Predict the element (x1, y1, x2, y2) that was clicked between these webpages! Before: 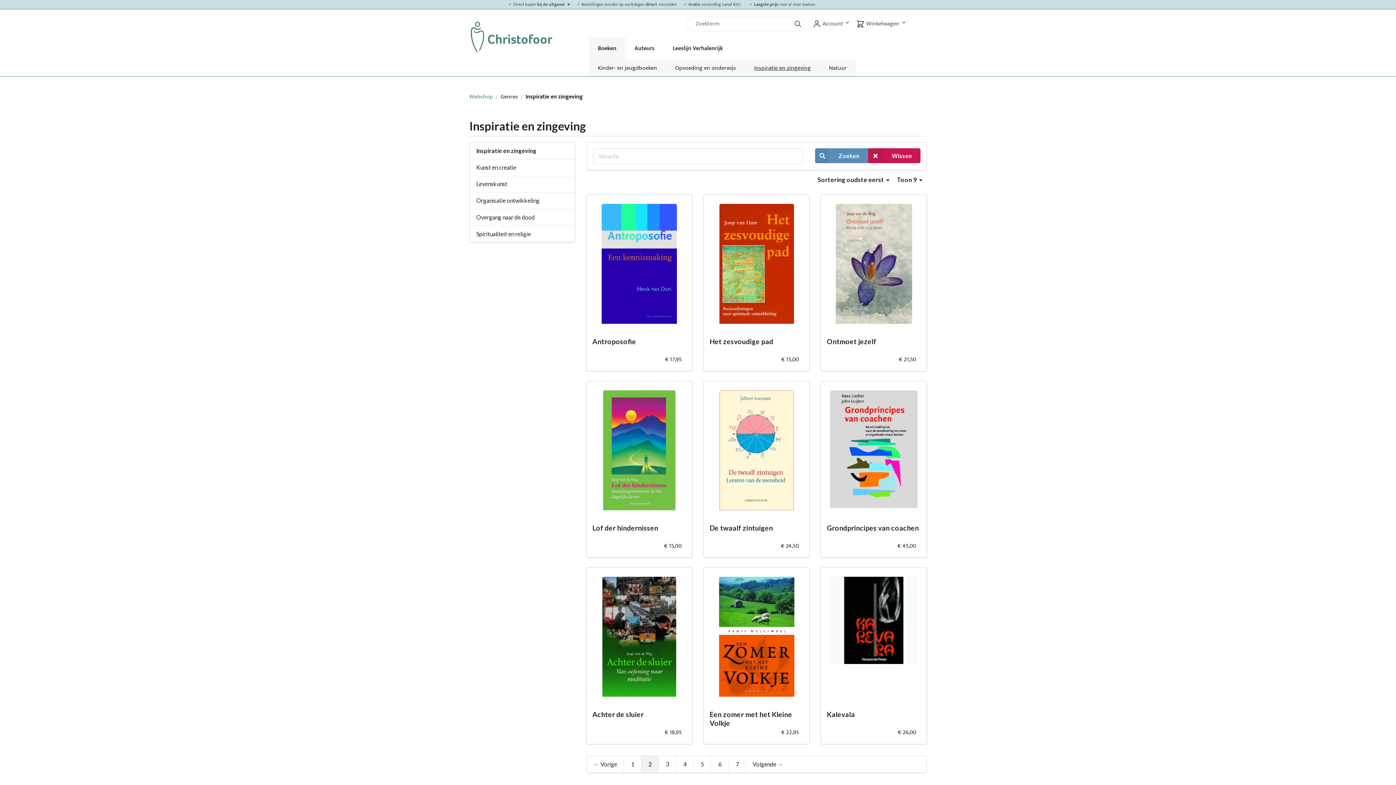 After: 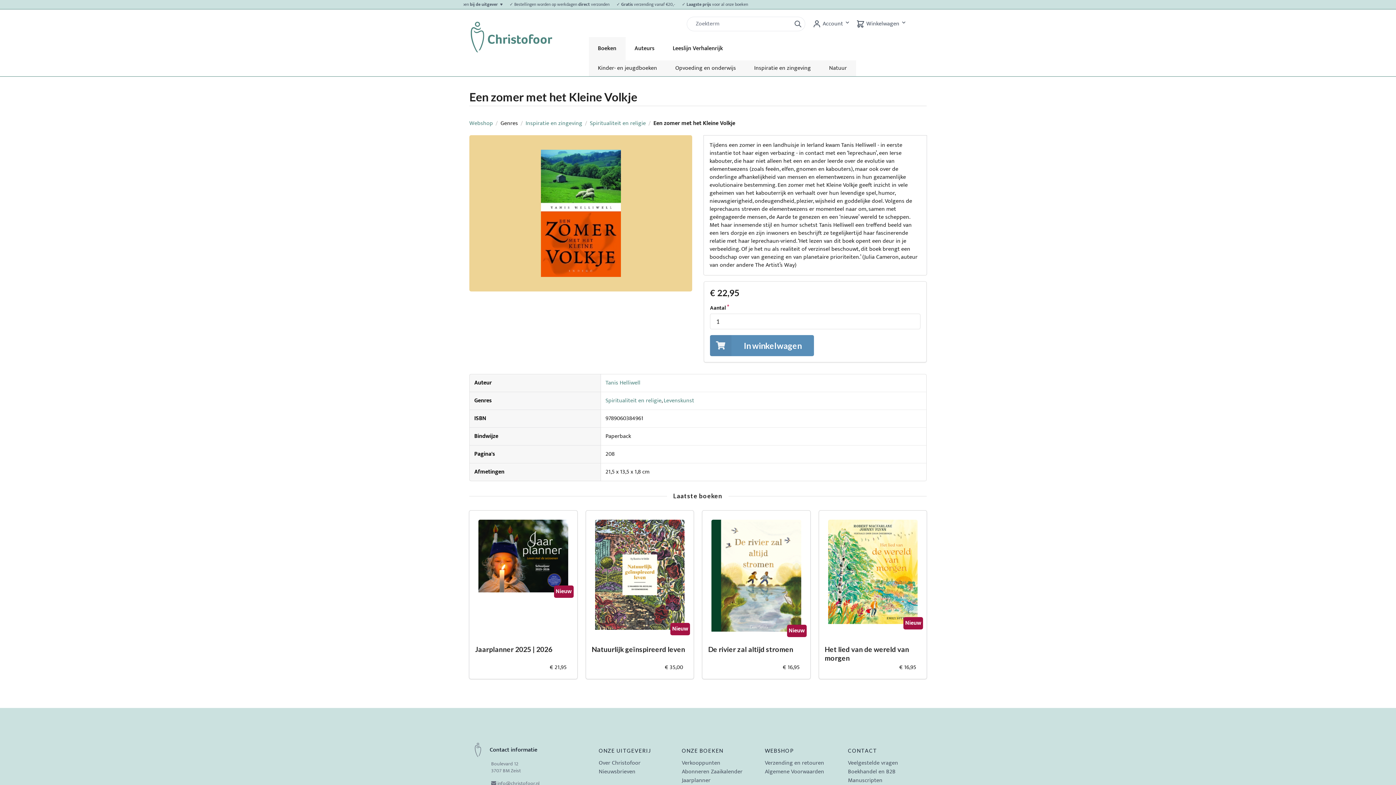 Action: label: Een zomer met het Kleine Volkje bbox: (709, 710, 803, 727)